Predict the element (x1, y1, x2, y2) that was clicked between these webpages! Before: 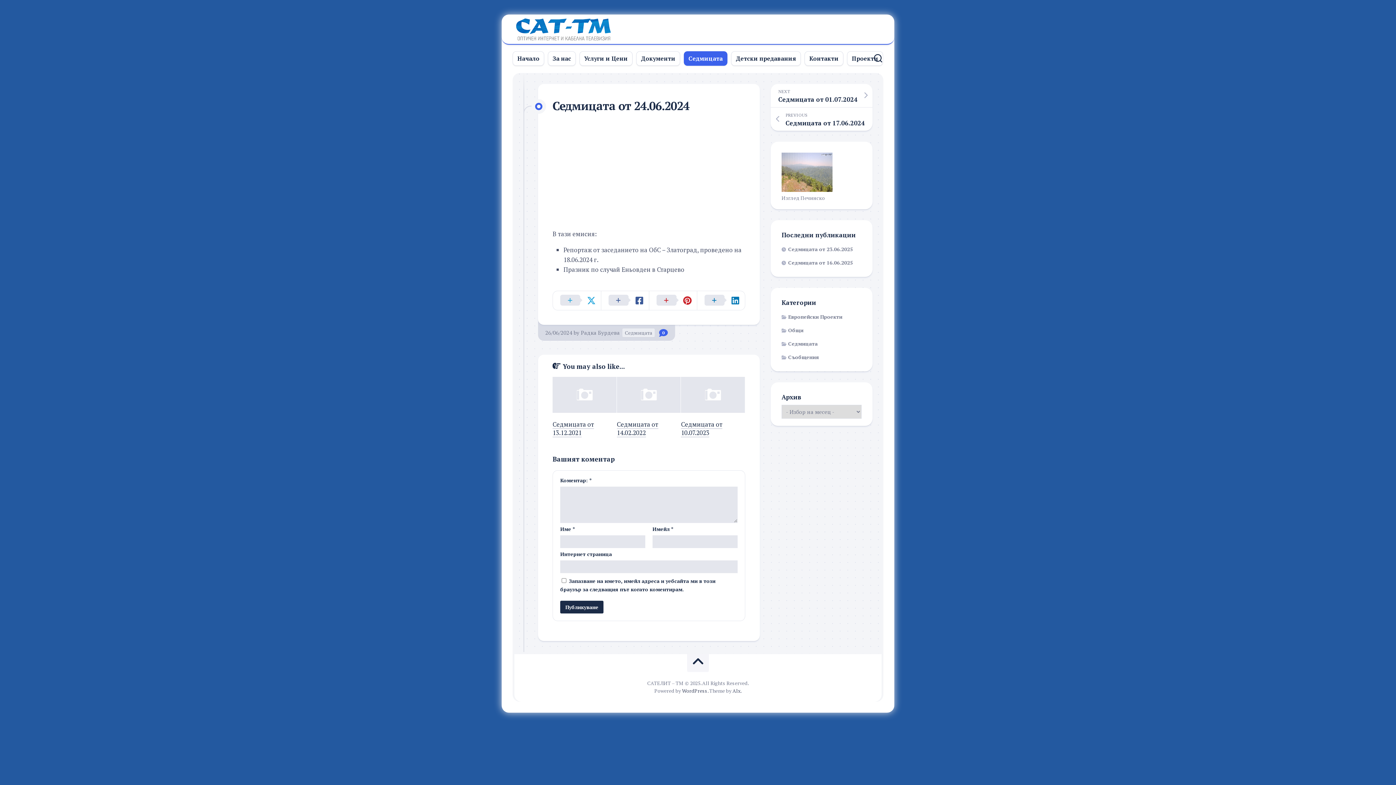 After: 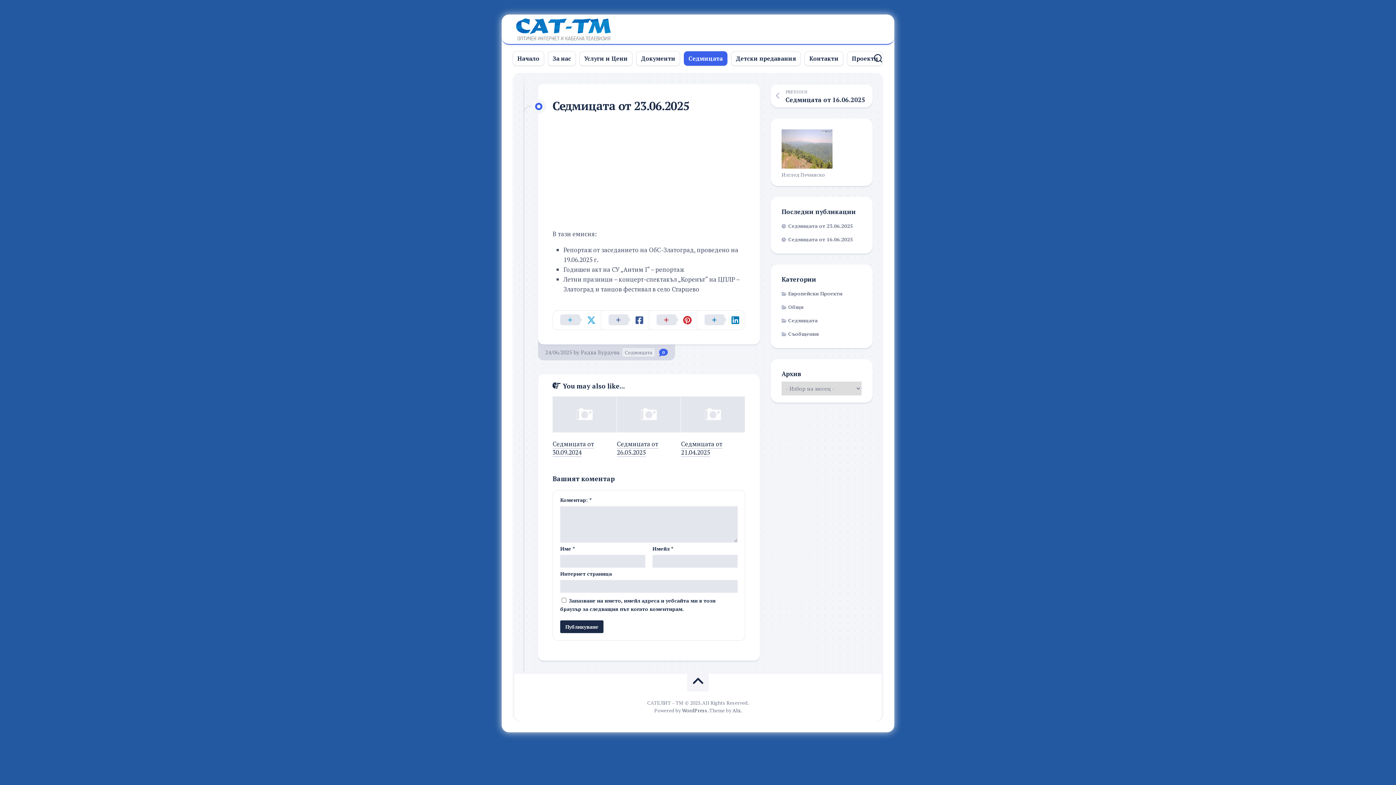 Action: label: Седмицата от 23.06.2025 bbox: (781, 245, 853, 252)